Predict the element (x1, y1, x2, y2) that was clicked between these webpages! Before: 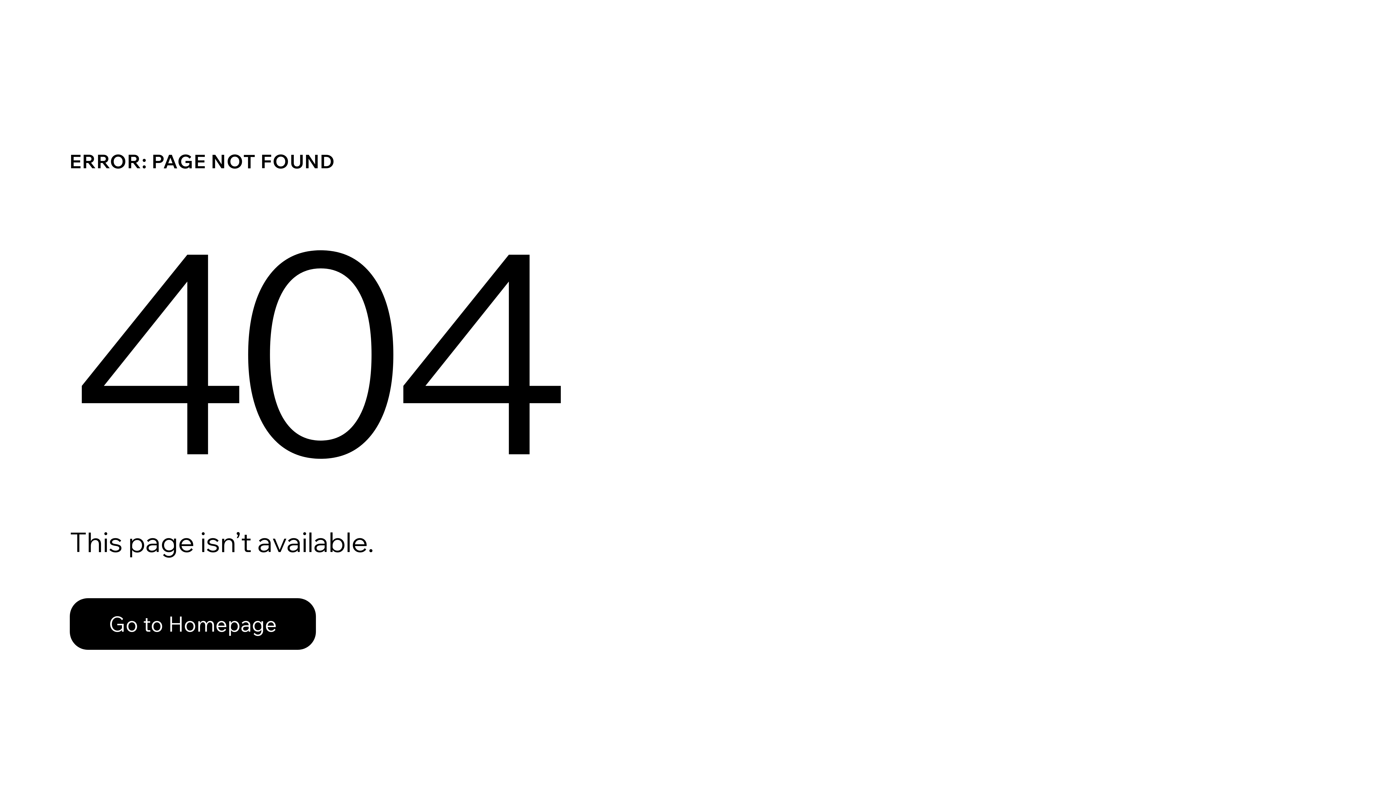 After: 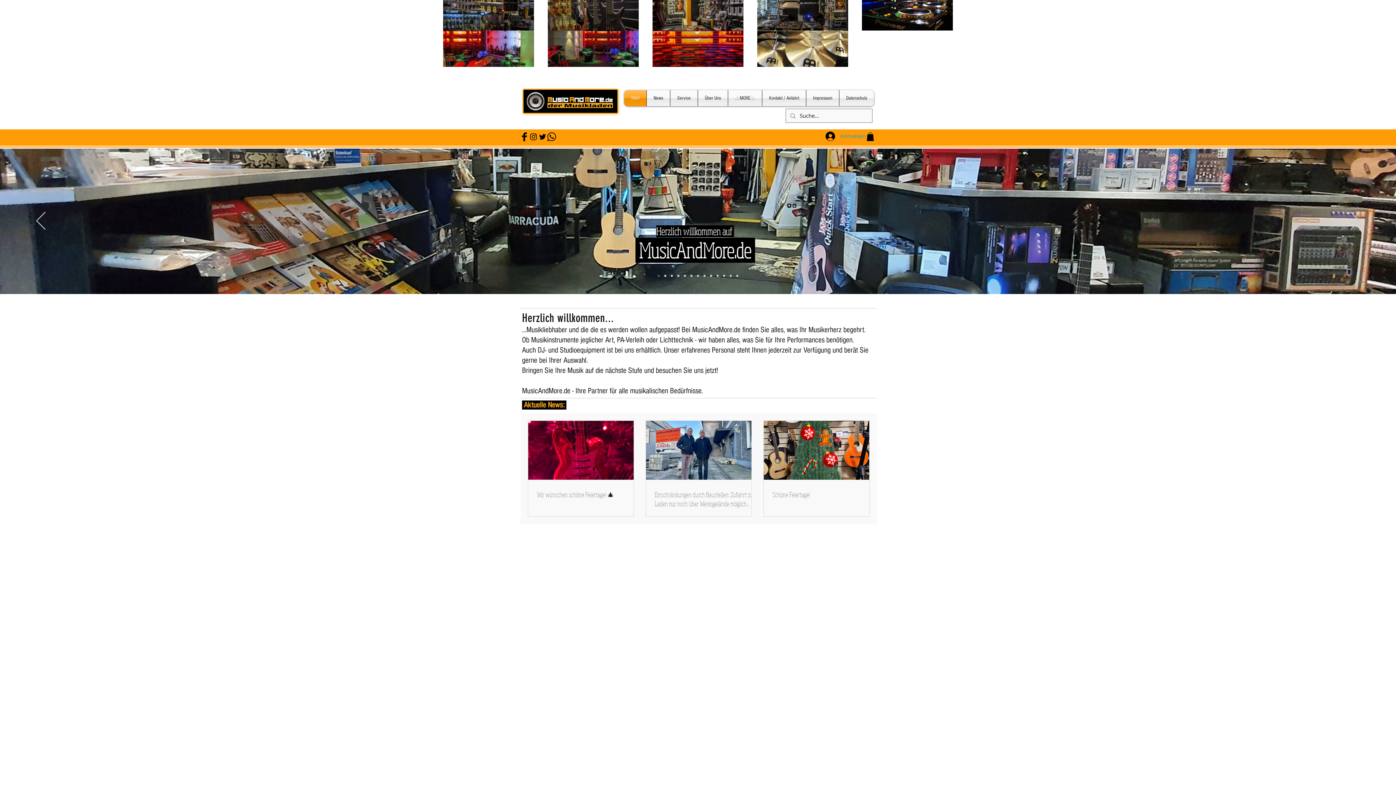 Action: bbox: (69, 582, 768, 659) label: Go to Homepage